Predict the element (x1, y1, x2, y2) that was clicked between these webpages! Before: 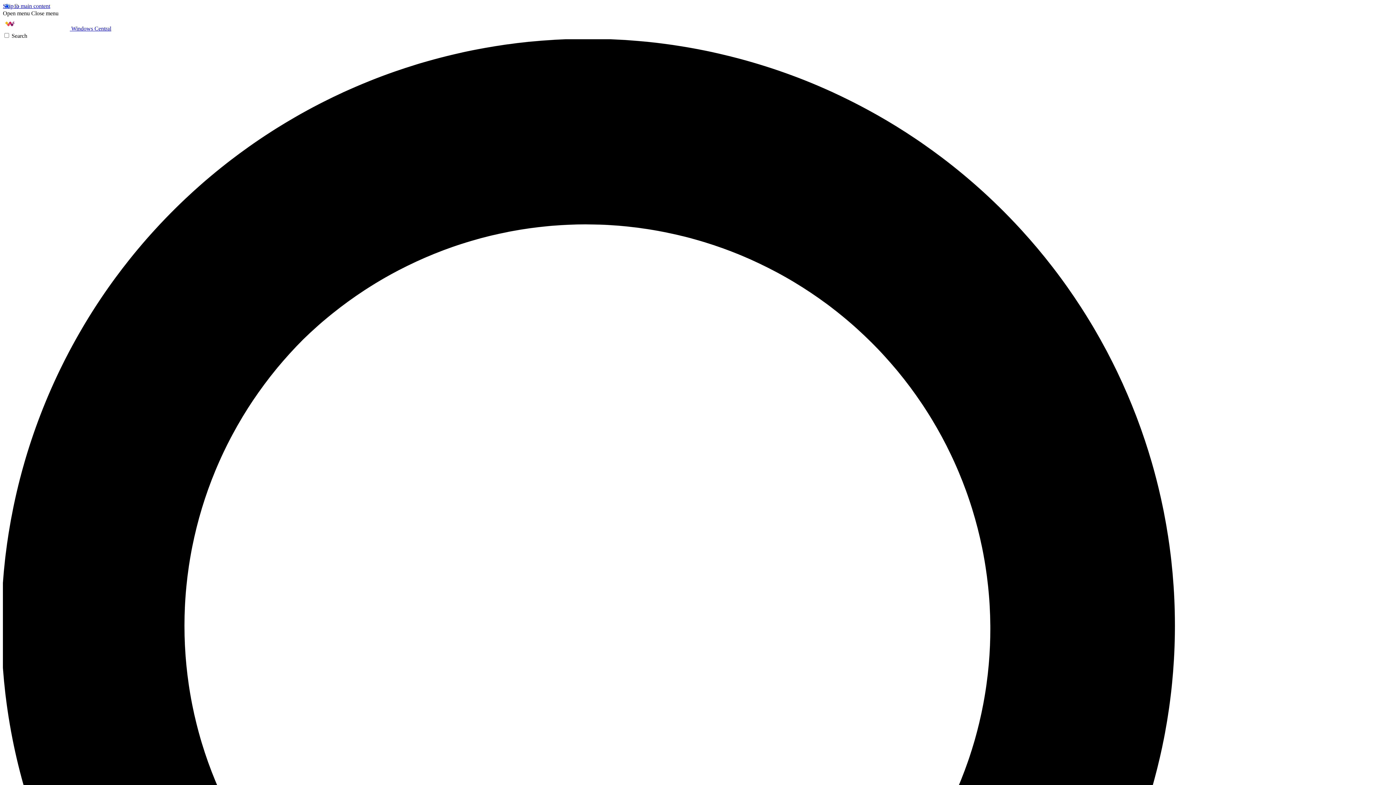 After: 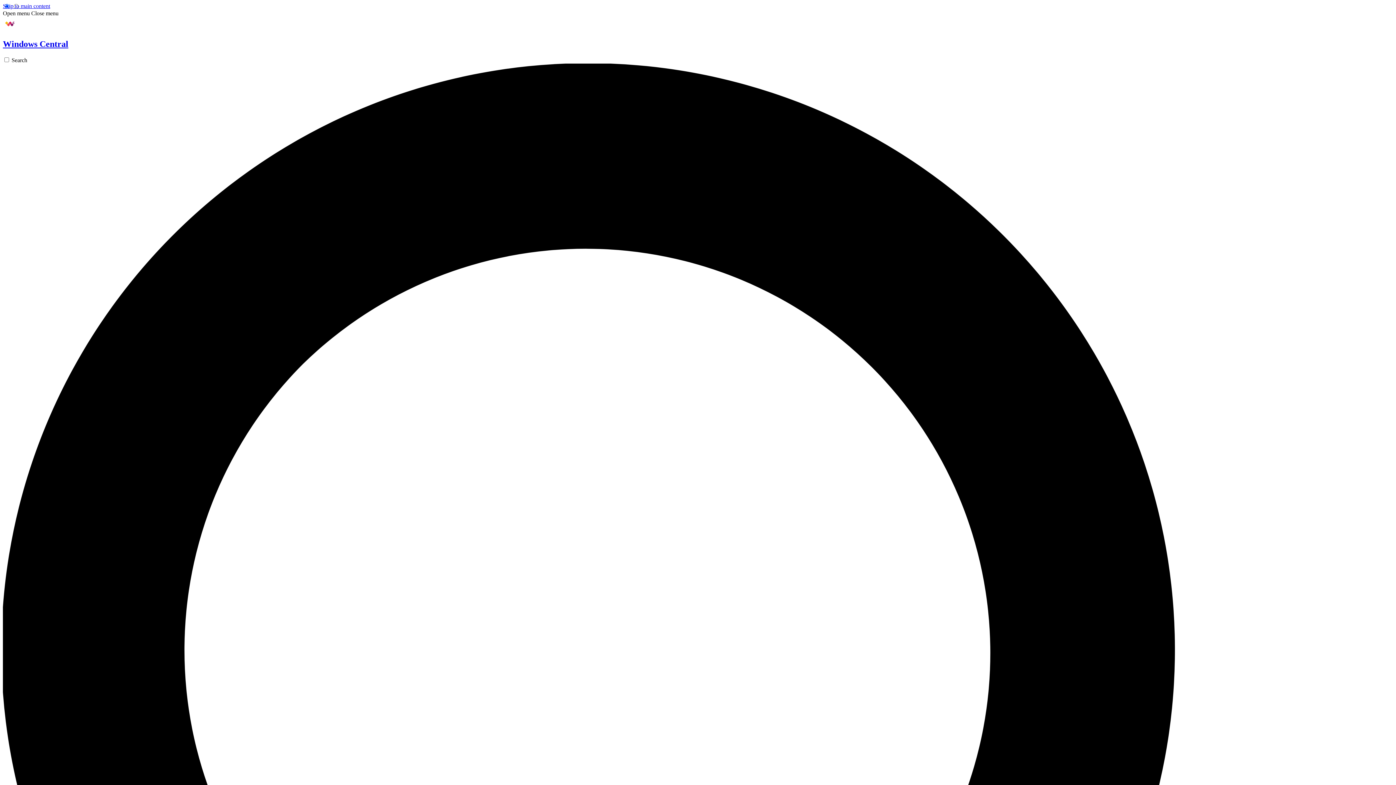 Action: bbox: (2, 25, 111, 31) label:  Windows Central